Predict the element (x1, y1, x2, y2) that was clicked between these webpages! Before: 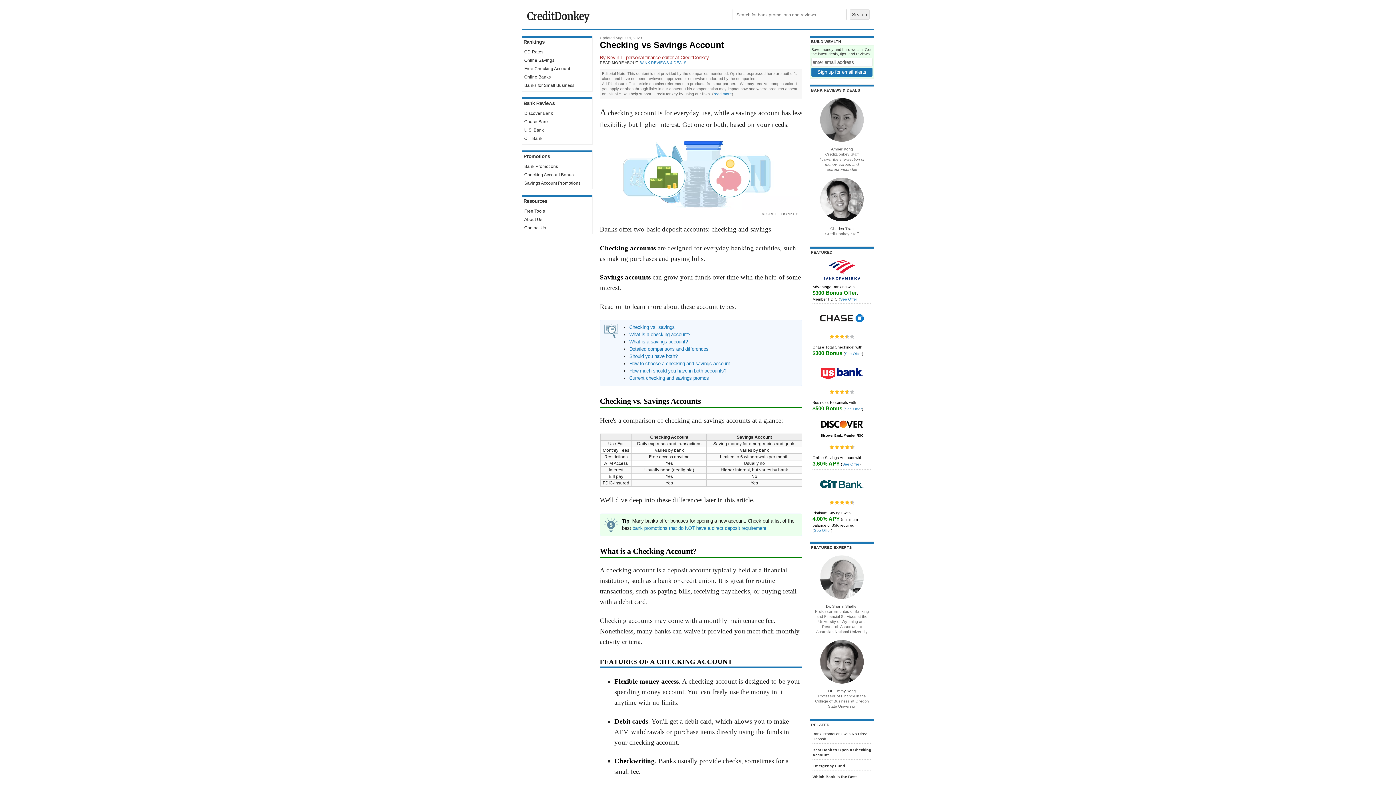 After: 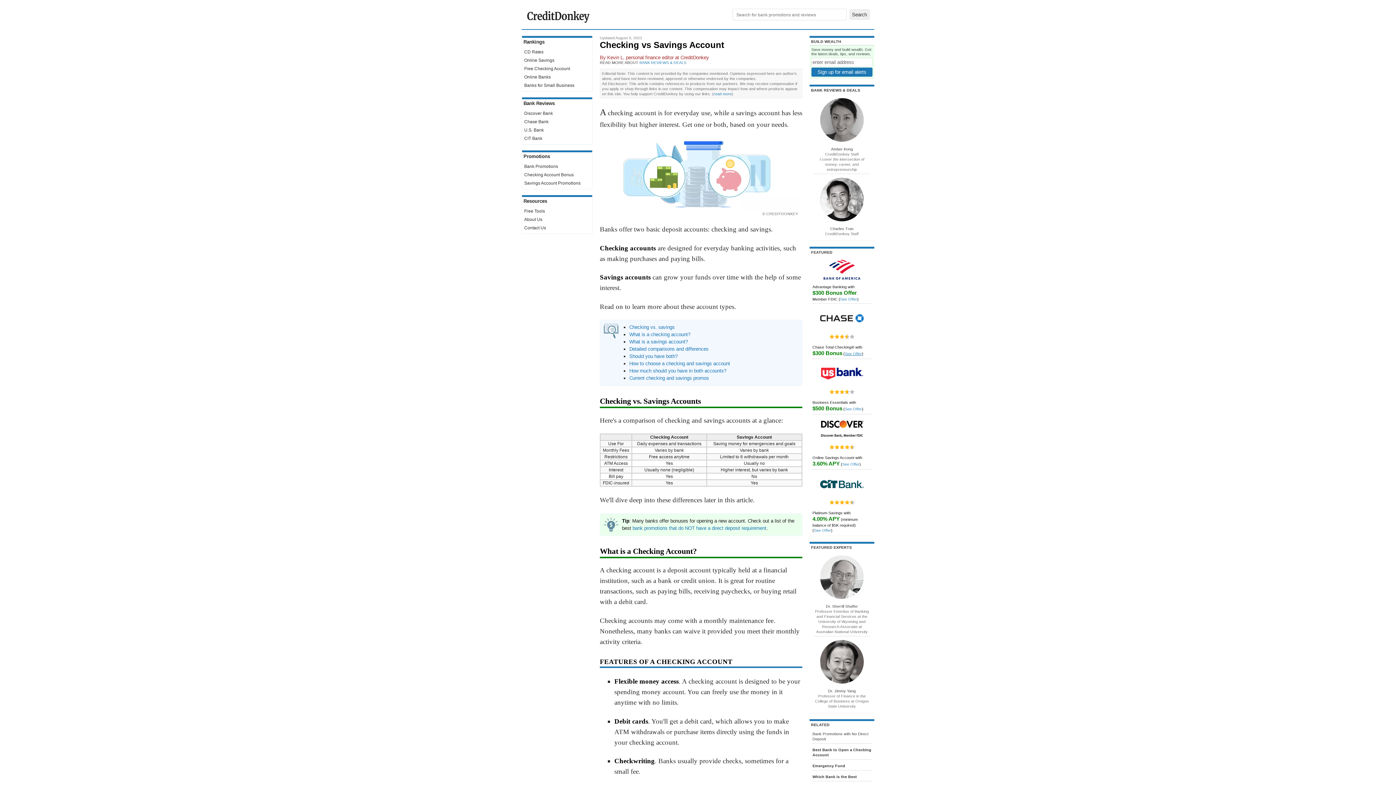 Action: label: See Offer bbox: (845, 351, 862, 356)